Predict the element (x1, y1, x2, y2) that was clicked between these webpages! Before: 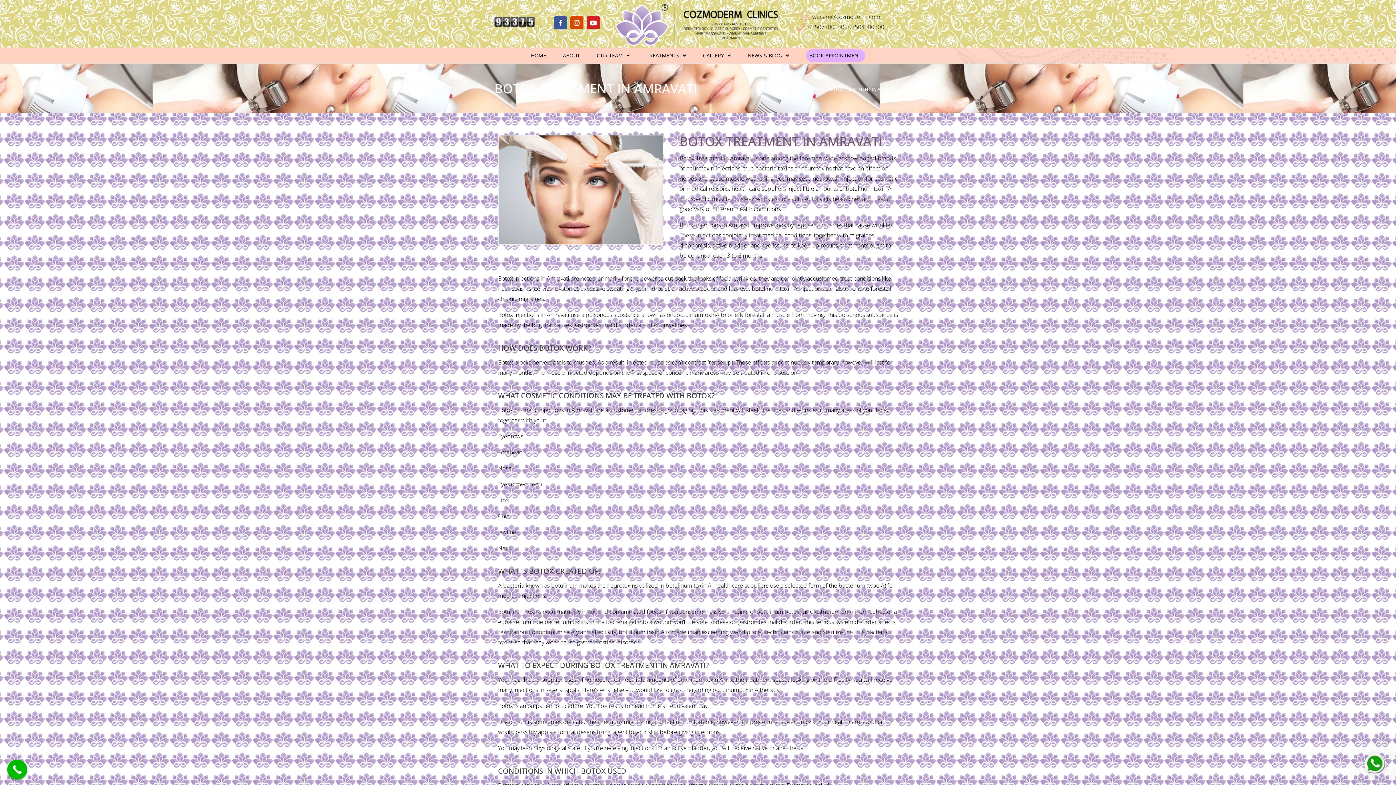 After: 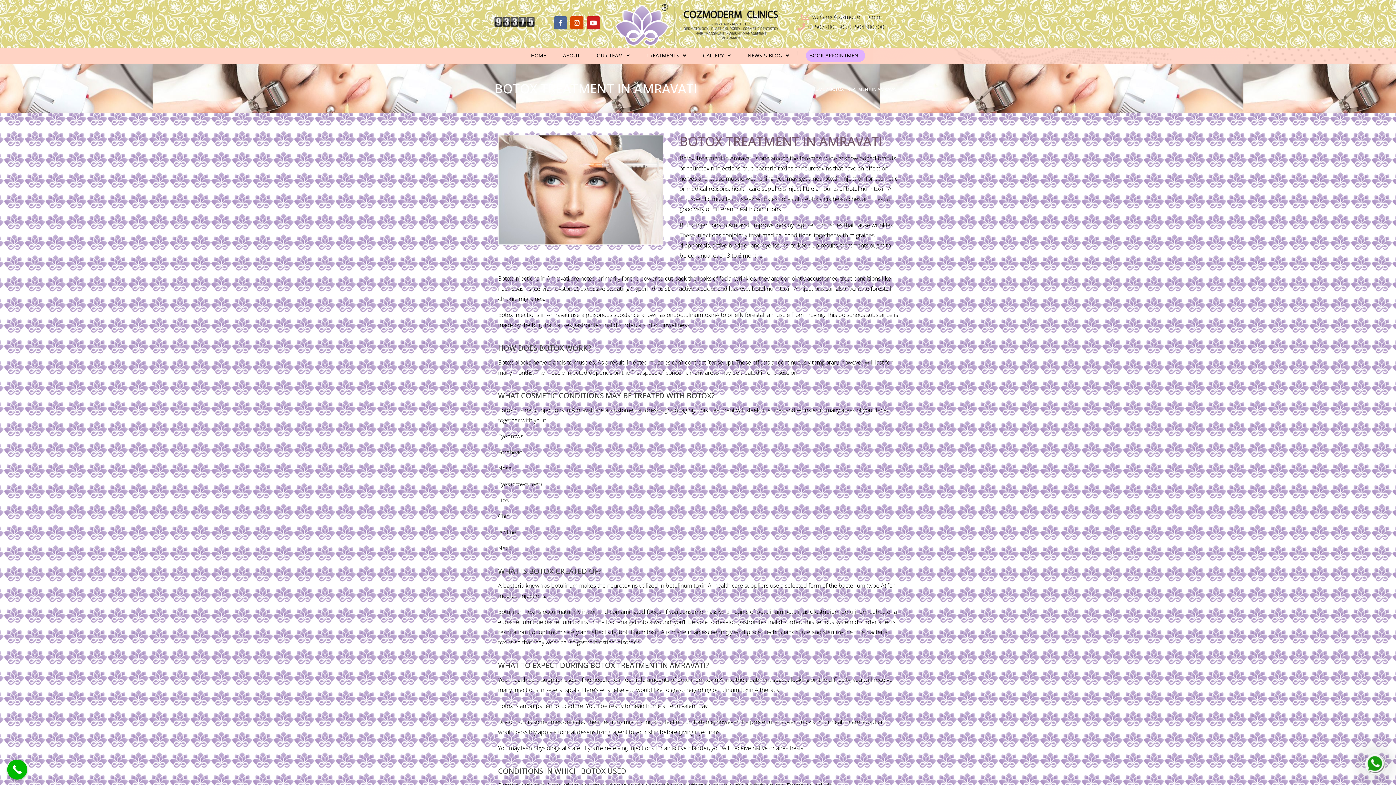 Action: label: Facebook-f bbox: (554, 16, 567, 29)